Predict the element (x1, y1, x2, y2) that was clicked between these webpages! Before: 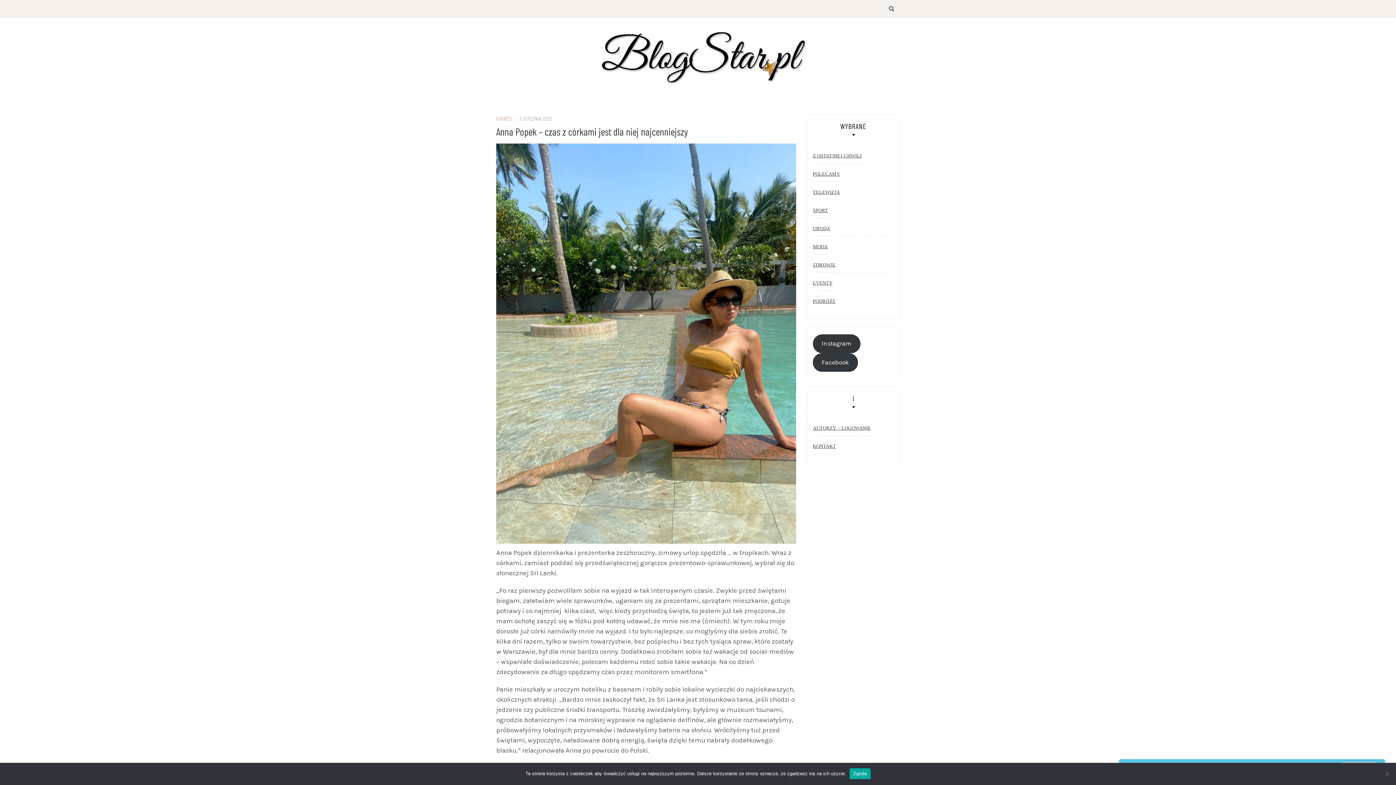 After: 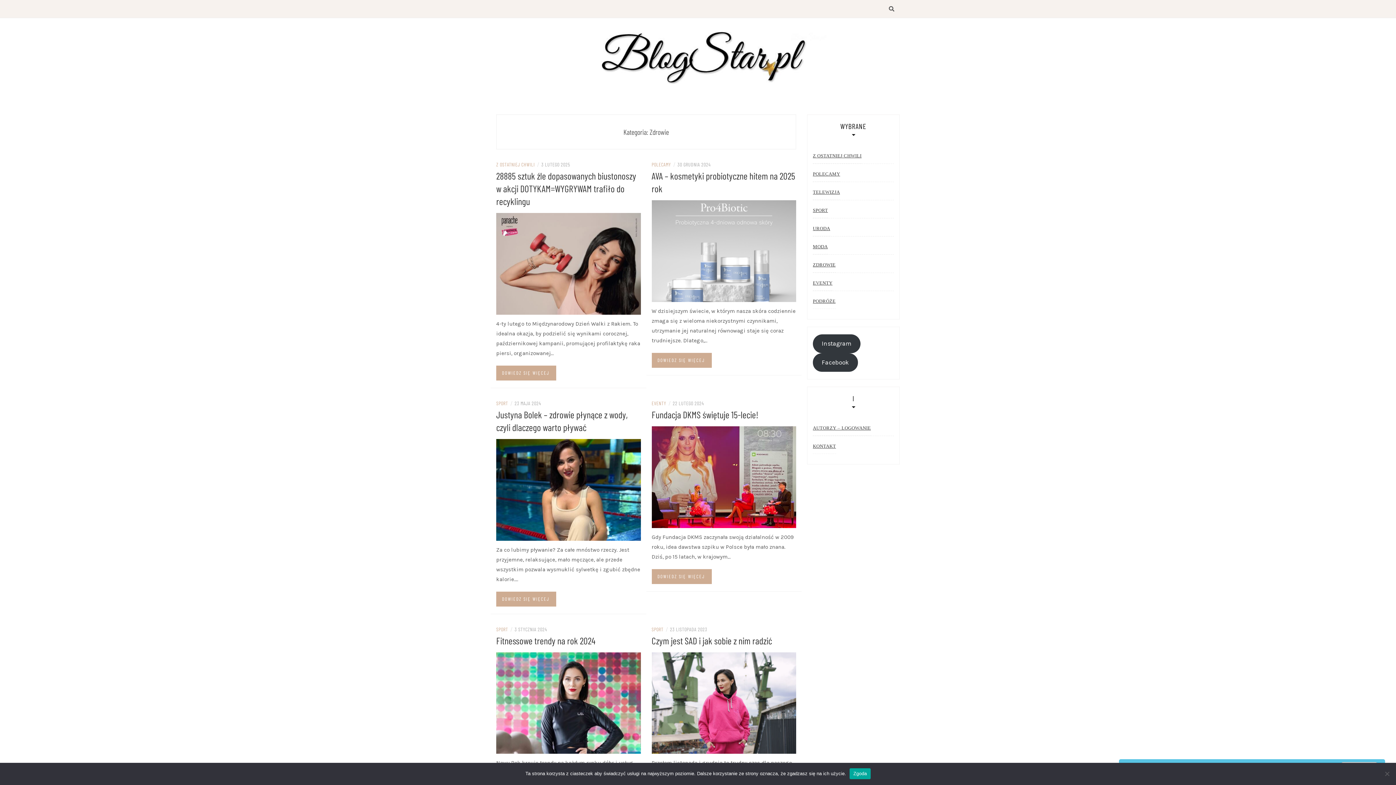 Action: bbox: (813, 257, 835, 272) label: ZDROWIE